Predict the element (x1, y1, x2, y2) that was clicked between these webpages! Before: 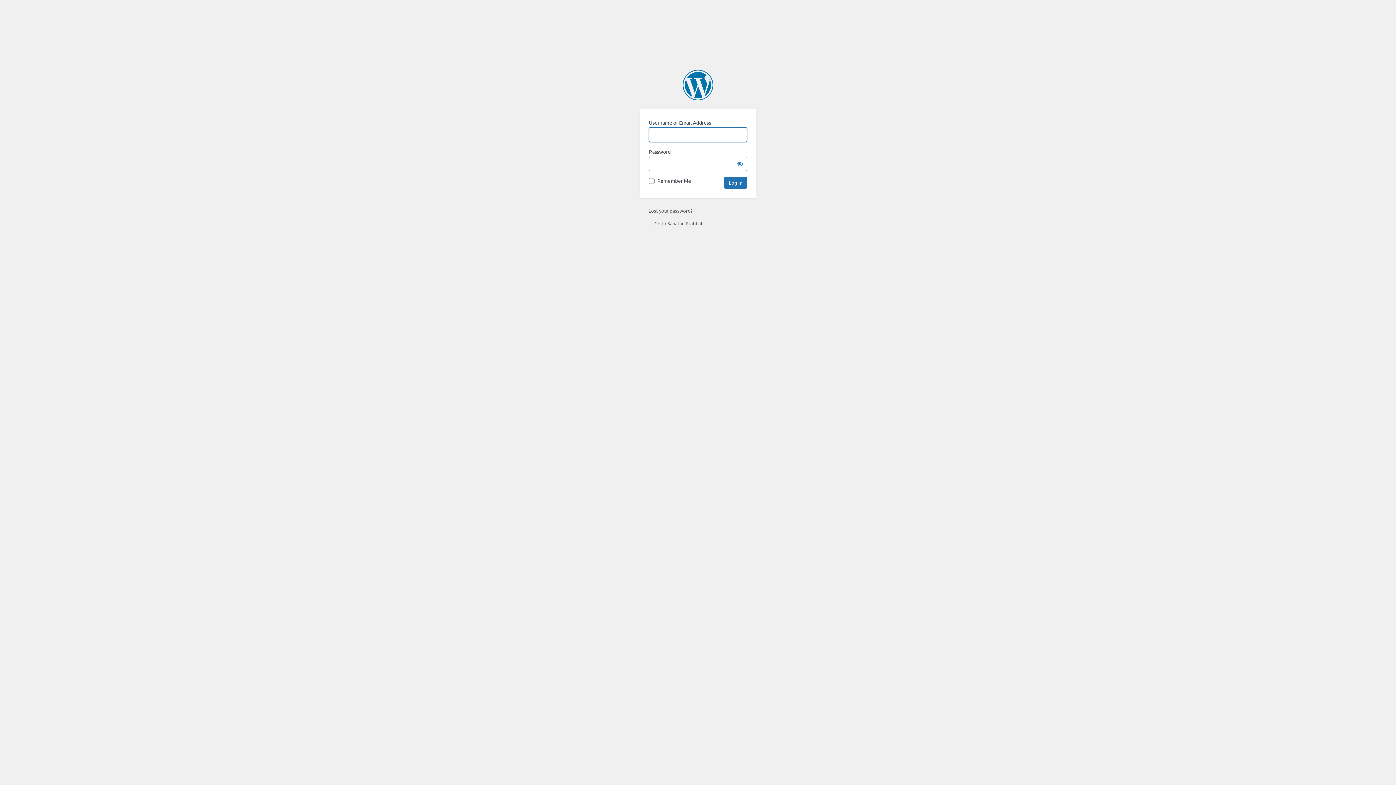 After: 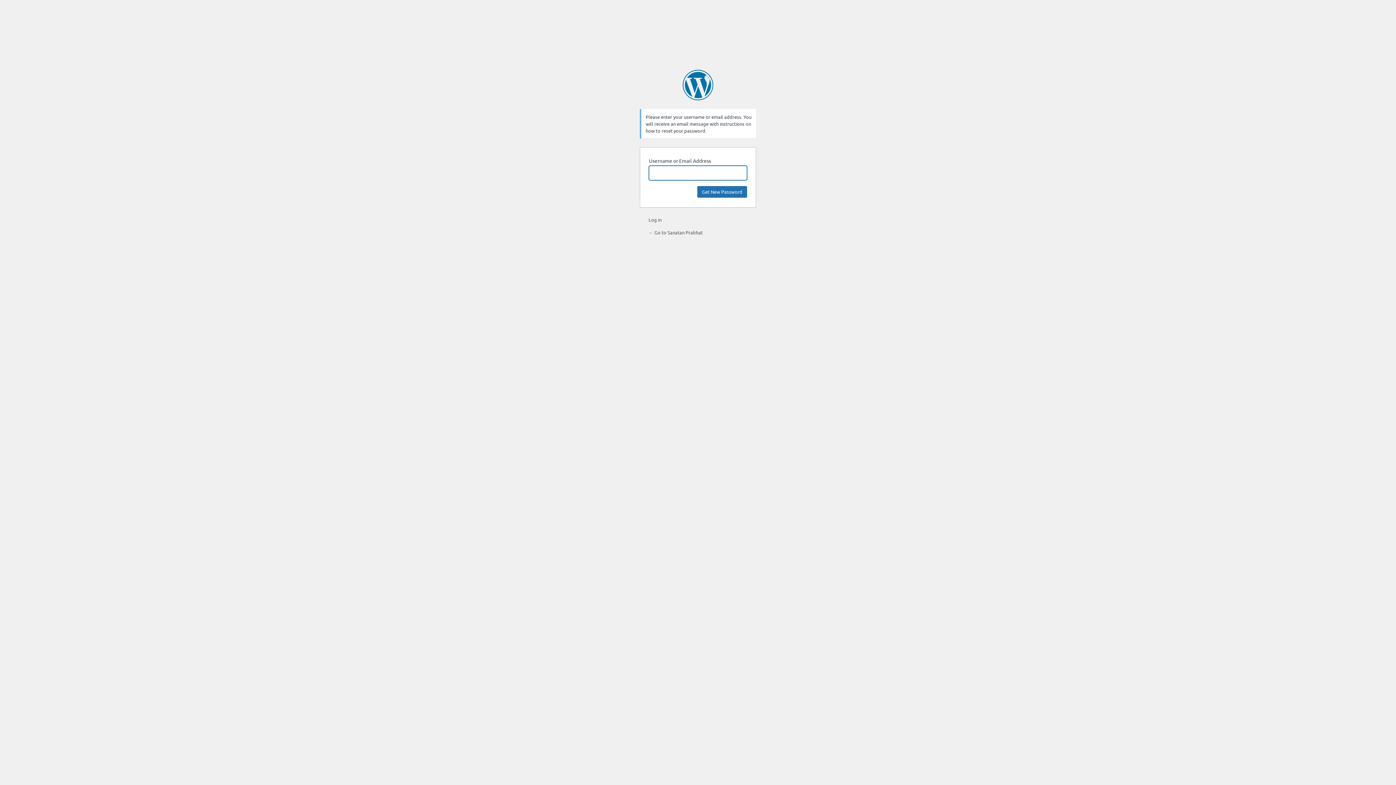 Action: label: Lost your password? bbox: (648, 207, 692, 213)